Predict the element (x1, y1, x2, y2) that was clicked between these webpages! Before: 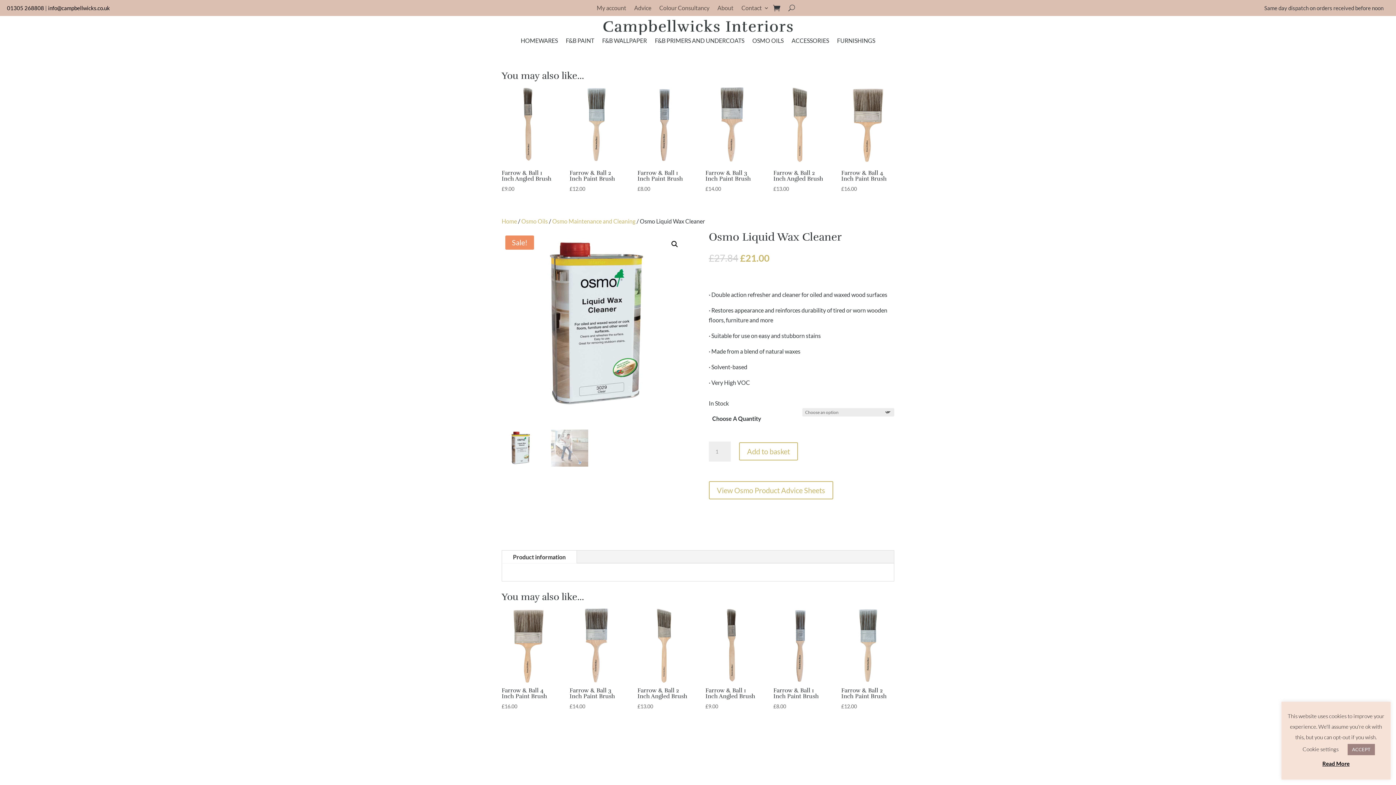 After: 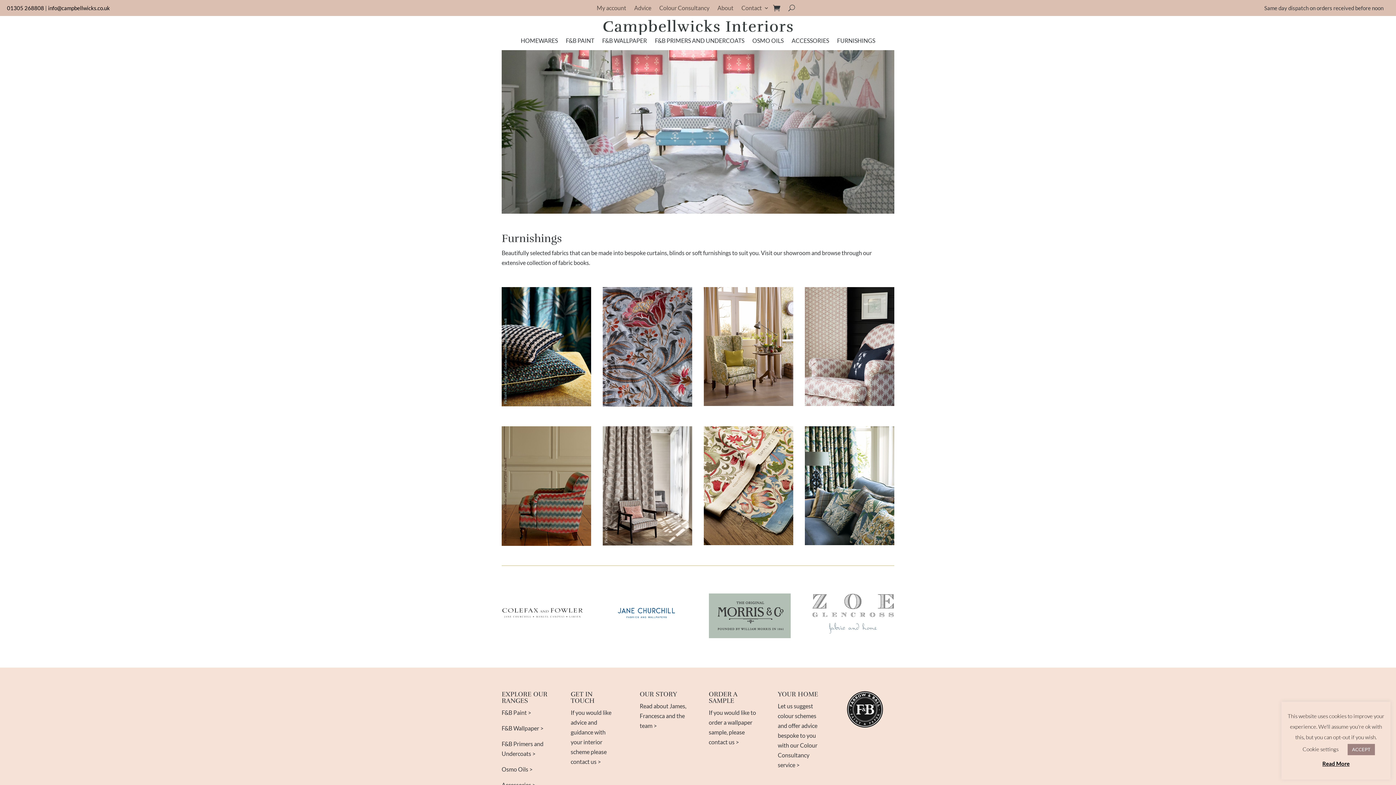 Action: label: FURNISHINGS bbox: (837, 38, 875, 46)